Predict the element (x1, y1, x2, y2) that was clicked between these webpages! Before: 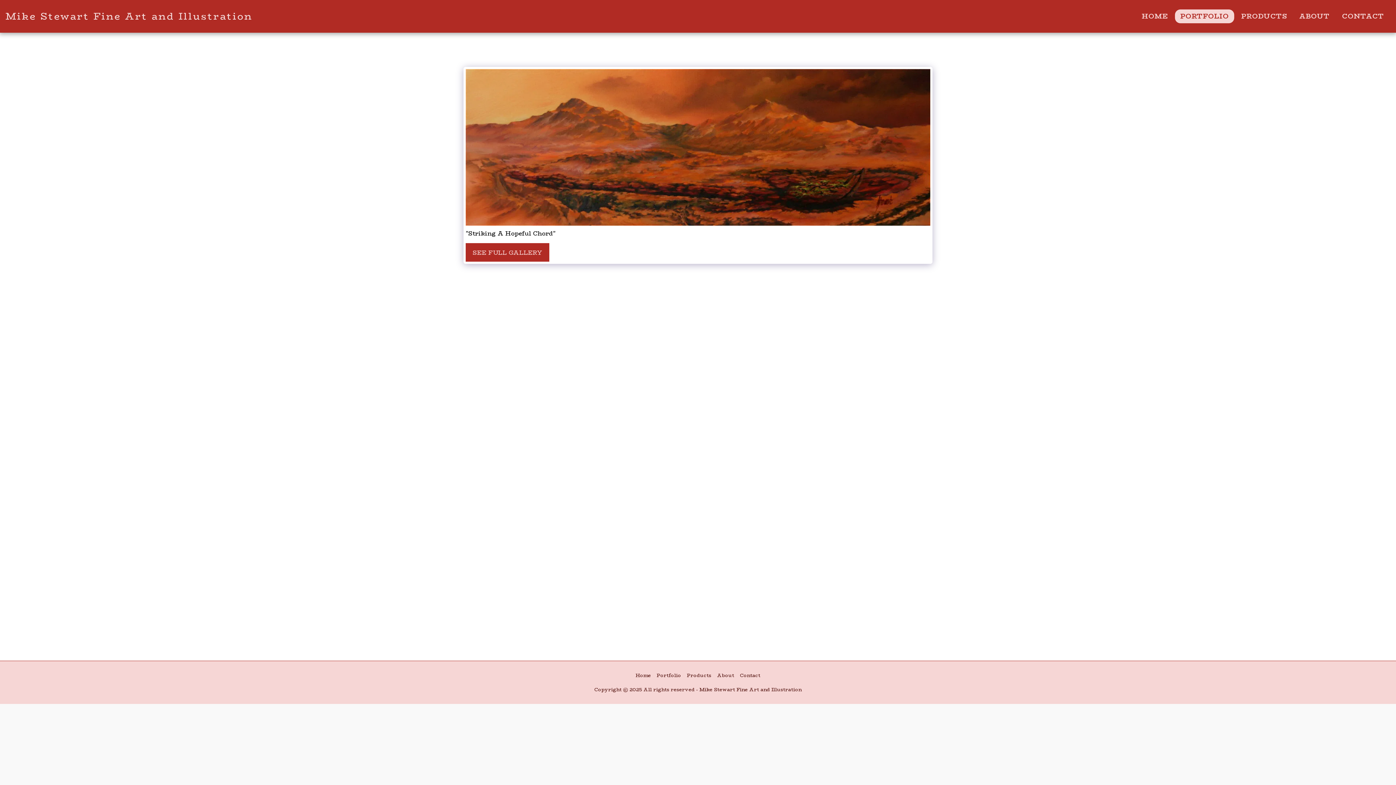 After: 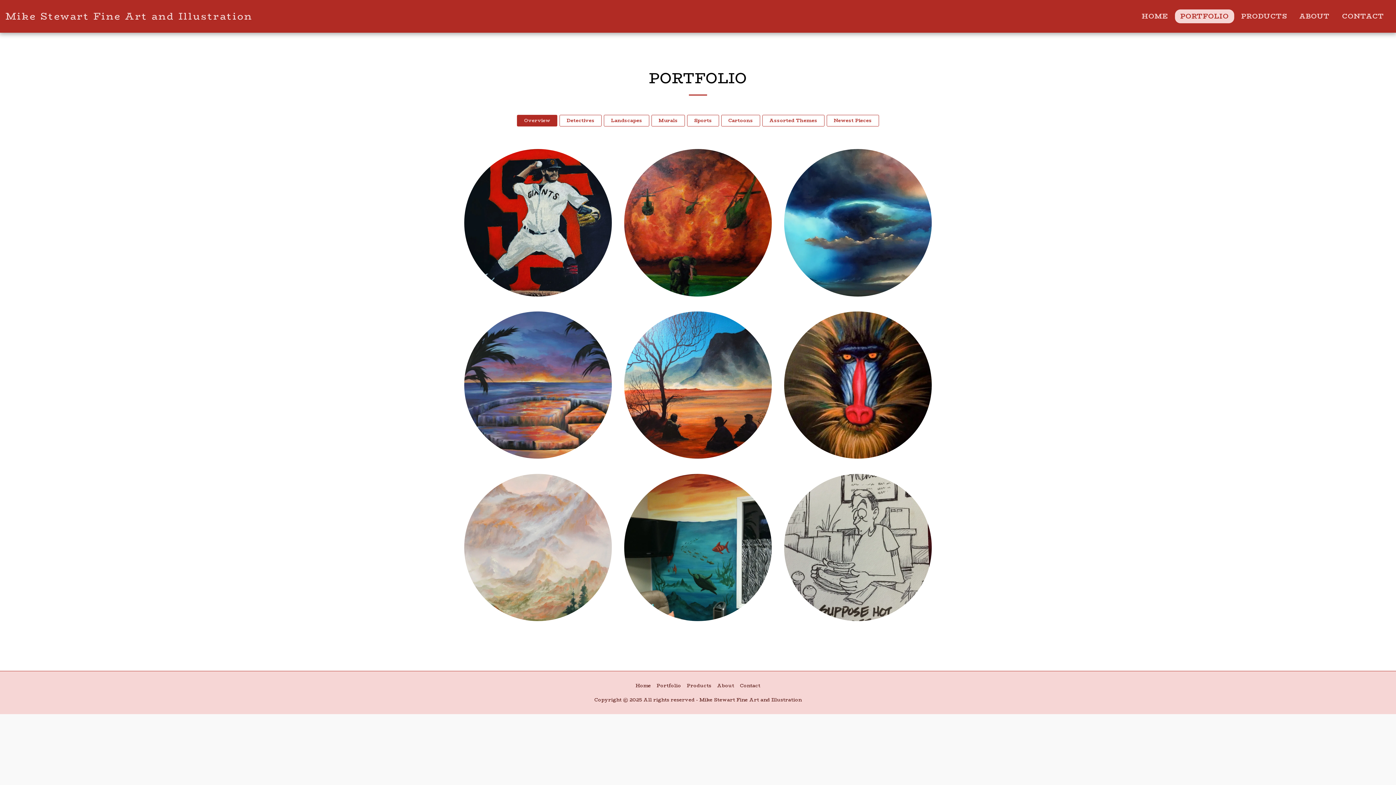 Action: bbox: (465, 243, 549, 261) label: SEE FULL GALLERY